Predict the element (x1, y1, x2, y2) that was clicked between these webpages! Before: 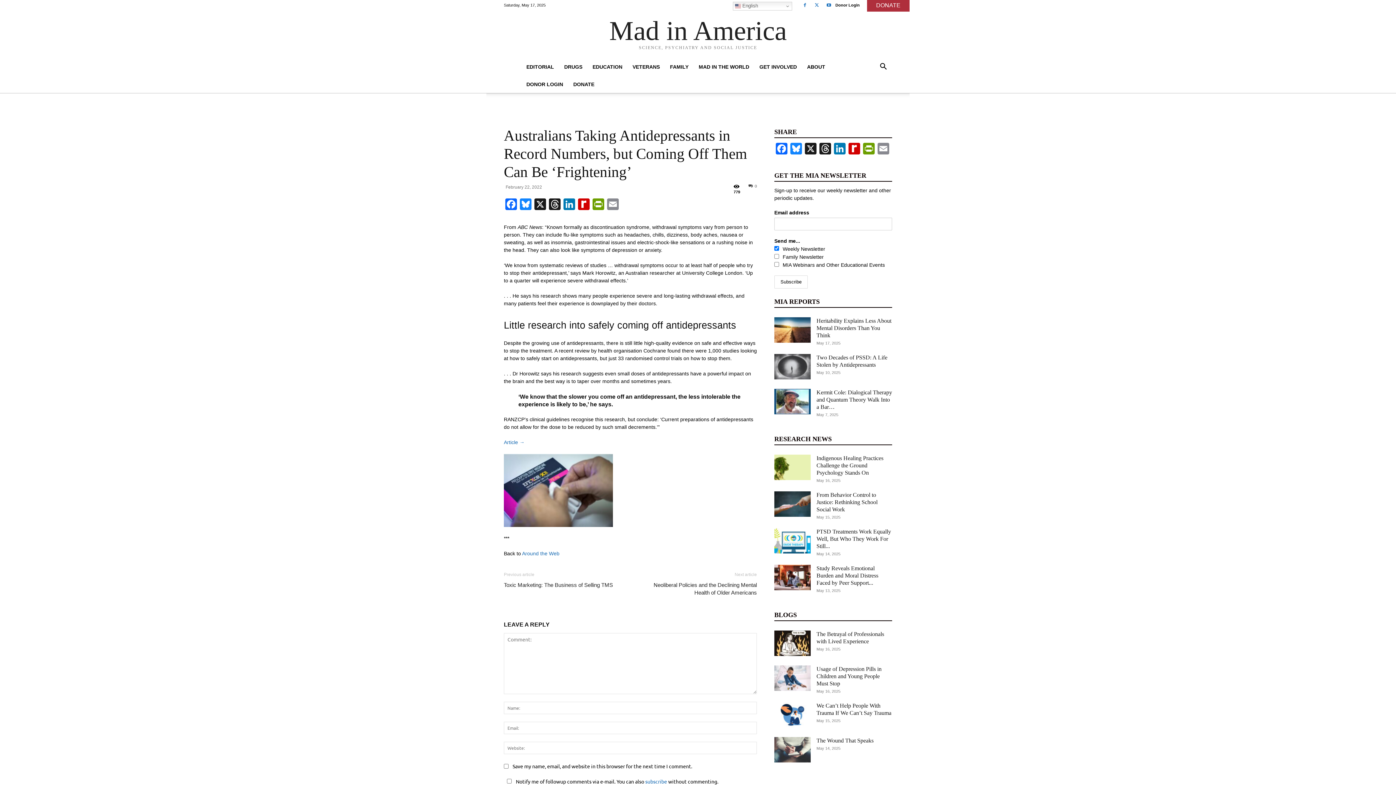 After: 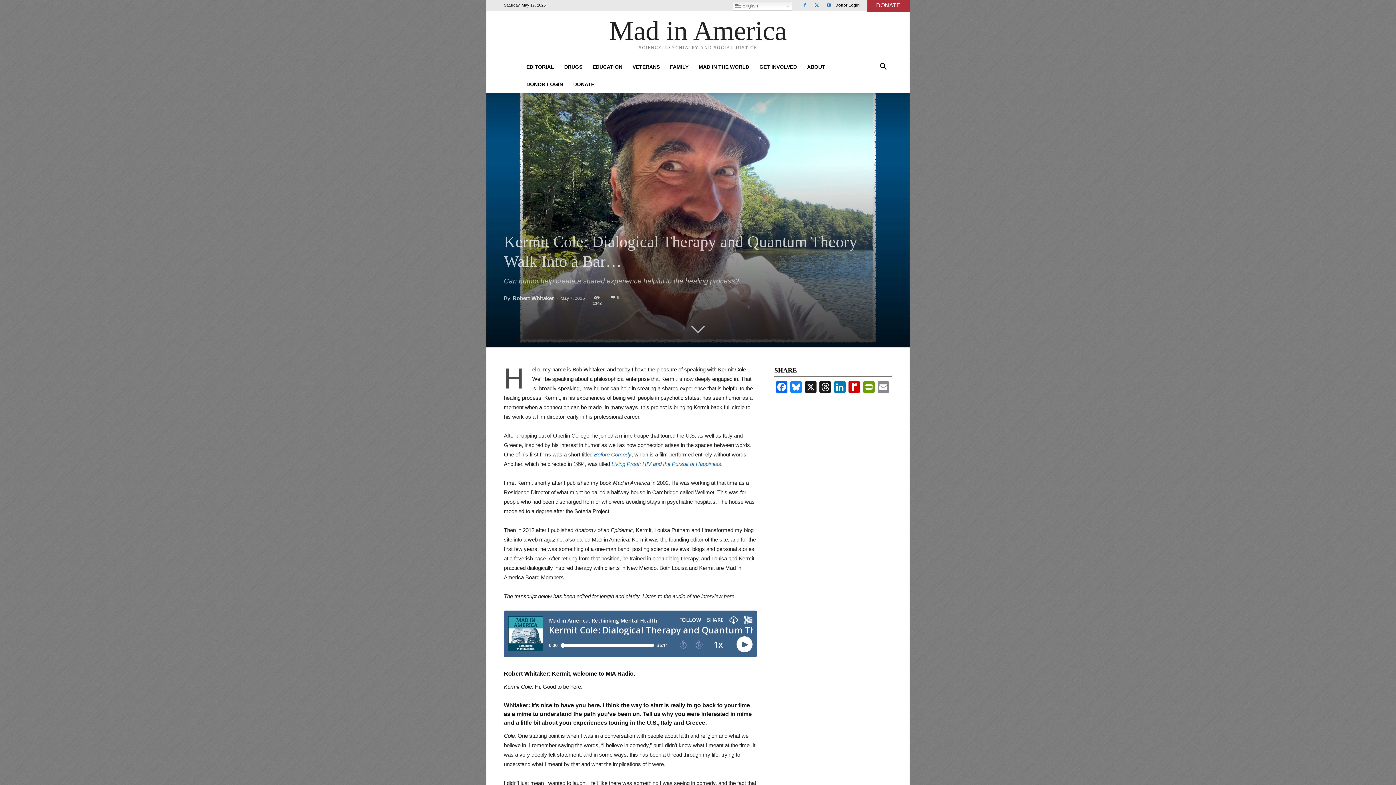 Action: bbox: (774, 389, 810, 414)